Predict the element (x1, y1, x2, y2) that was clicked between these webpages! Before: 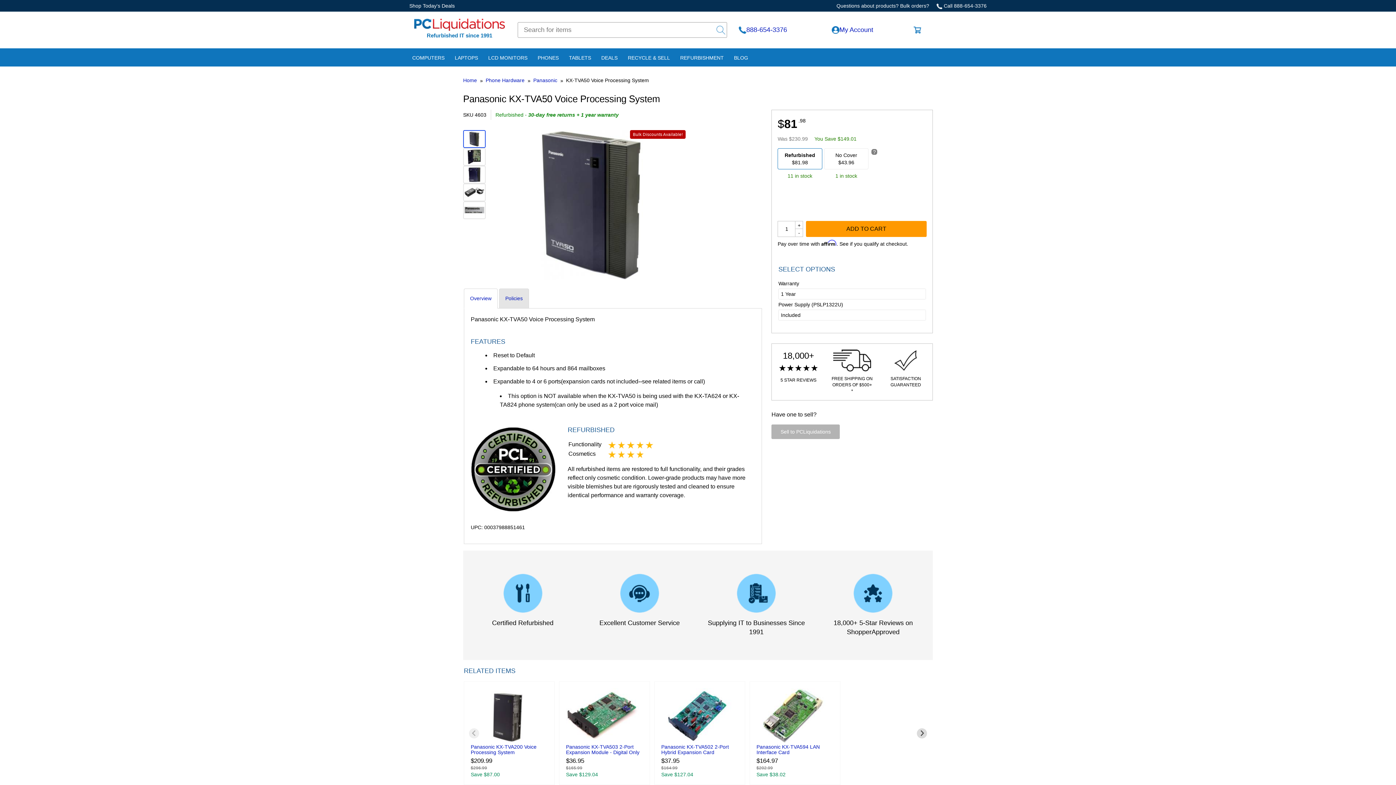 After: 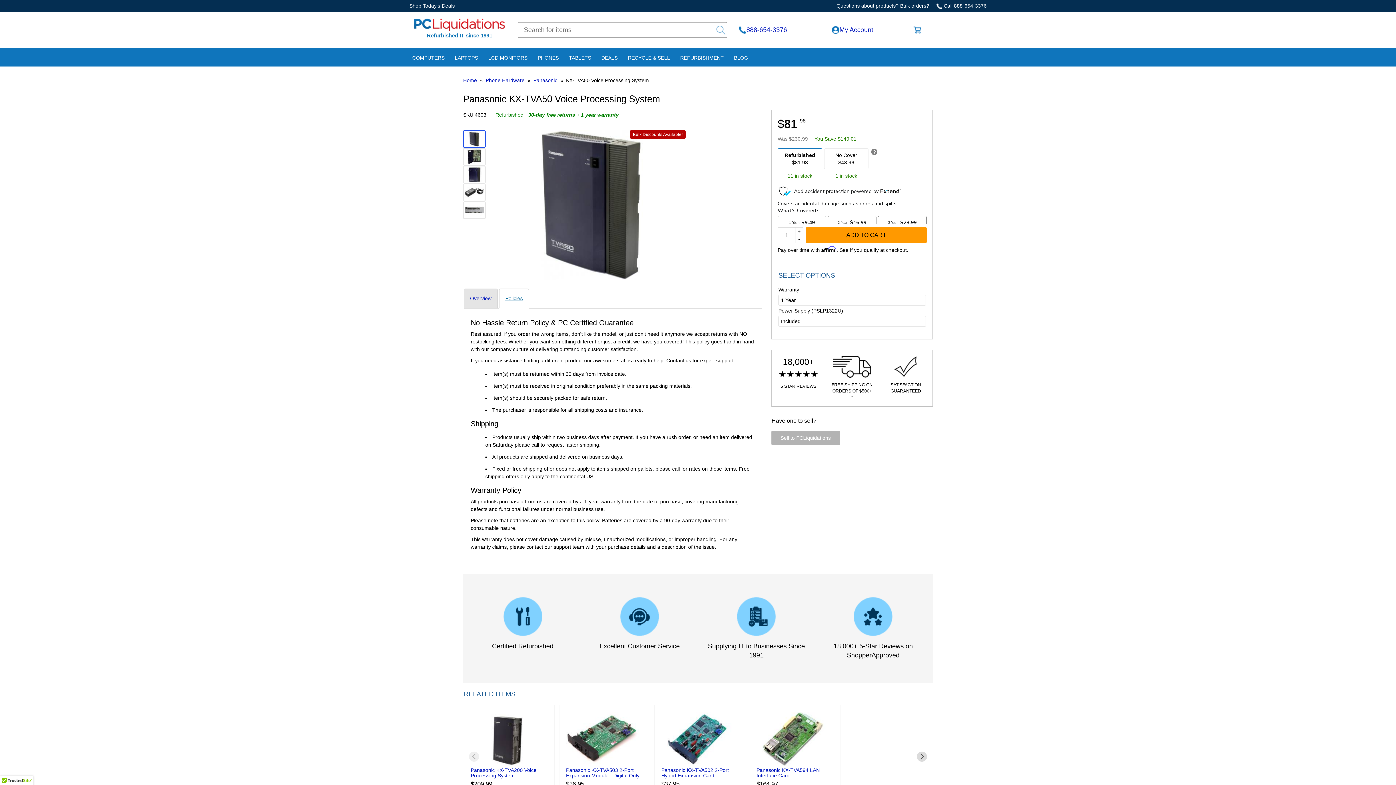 Action: bbox: (499, 288, 529, 308) label: Policies